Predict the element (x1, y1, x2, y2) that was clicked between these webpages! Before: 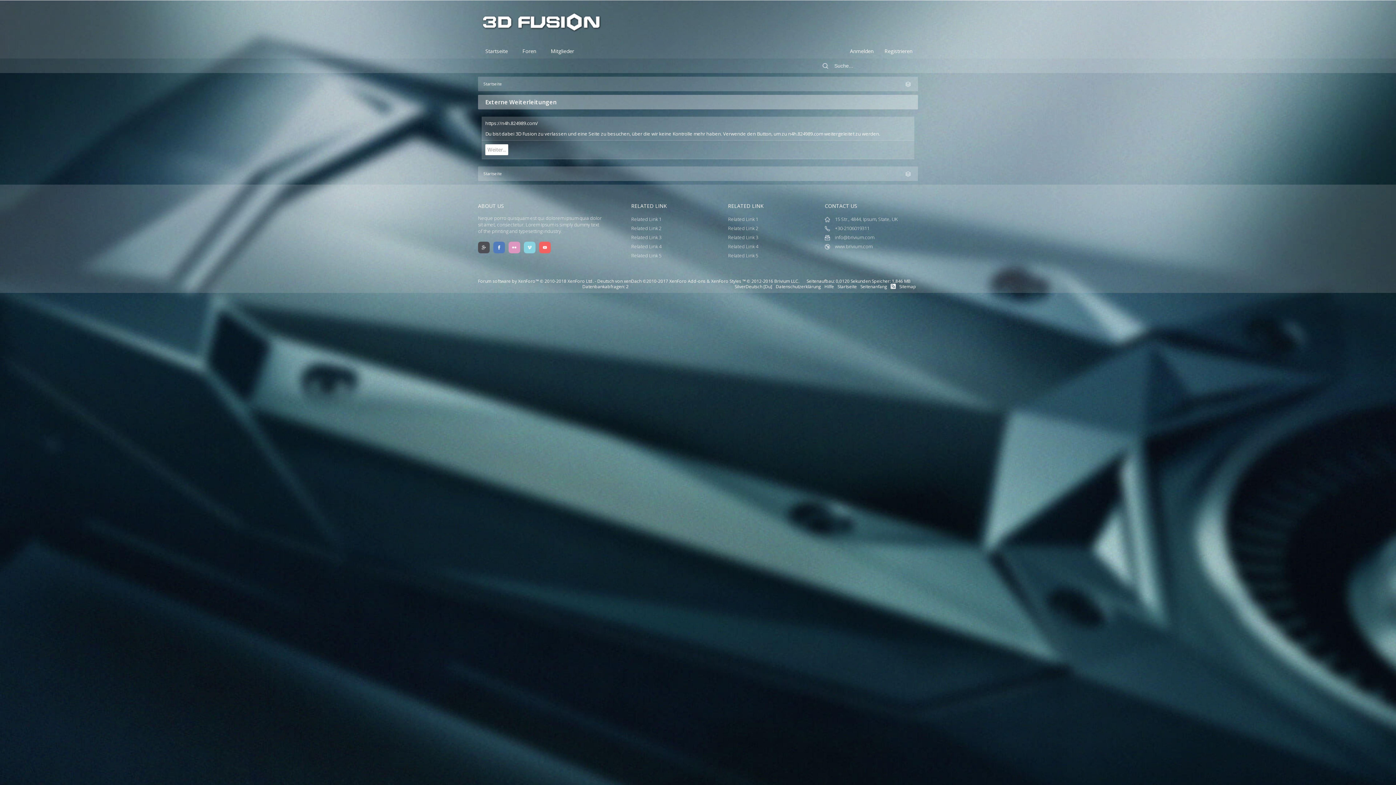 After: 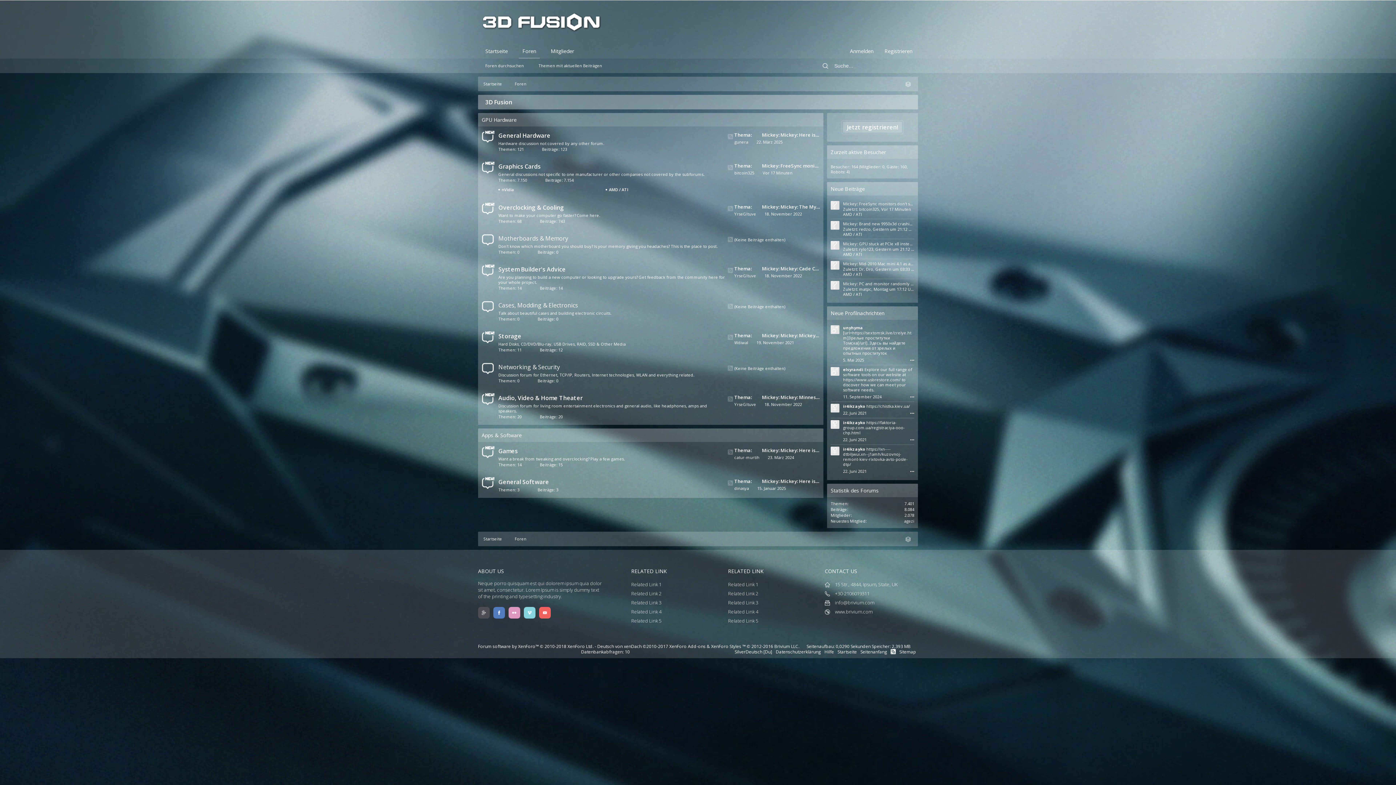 Action: bbox: (631, 225, 661, 231) label: Related Link 2